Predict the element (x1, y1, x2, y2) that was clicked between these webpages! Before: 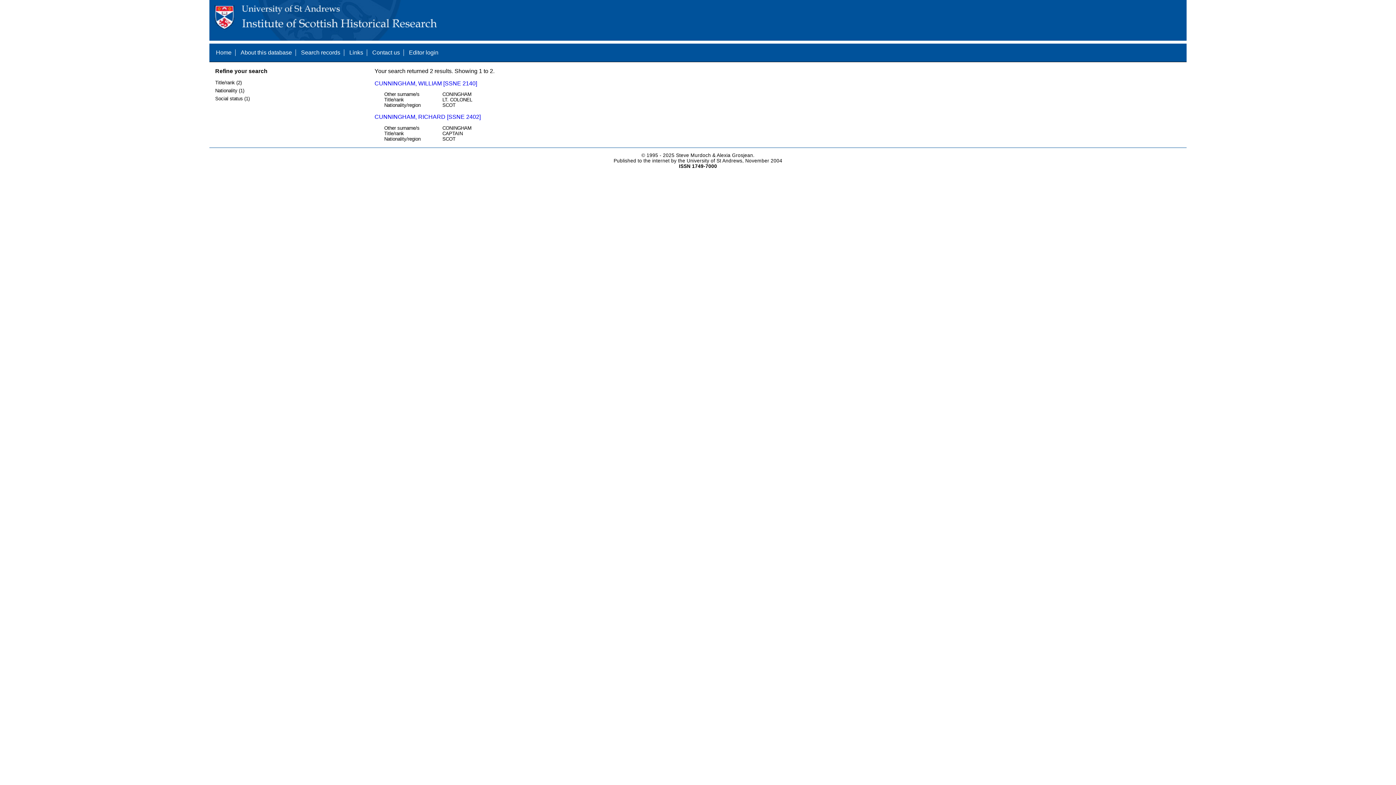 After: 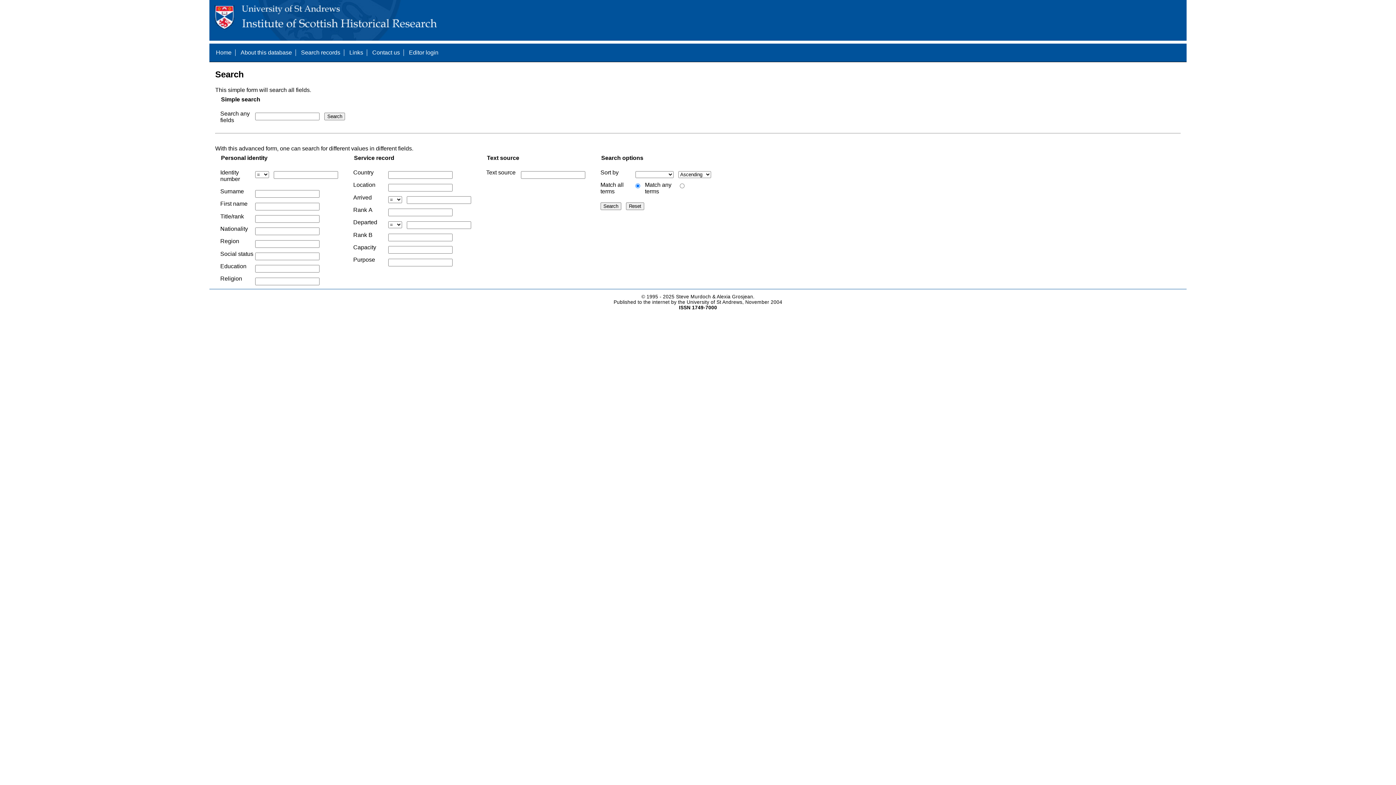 Action: bbox: (301, 49, 340, 55) label: Search records